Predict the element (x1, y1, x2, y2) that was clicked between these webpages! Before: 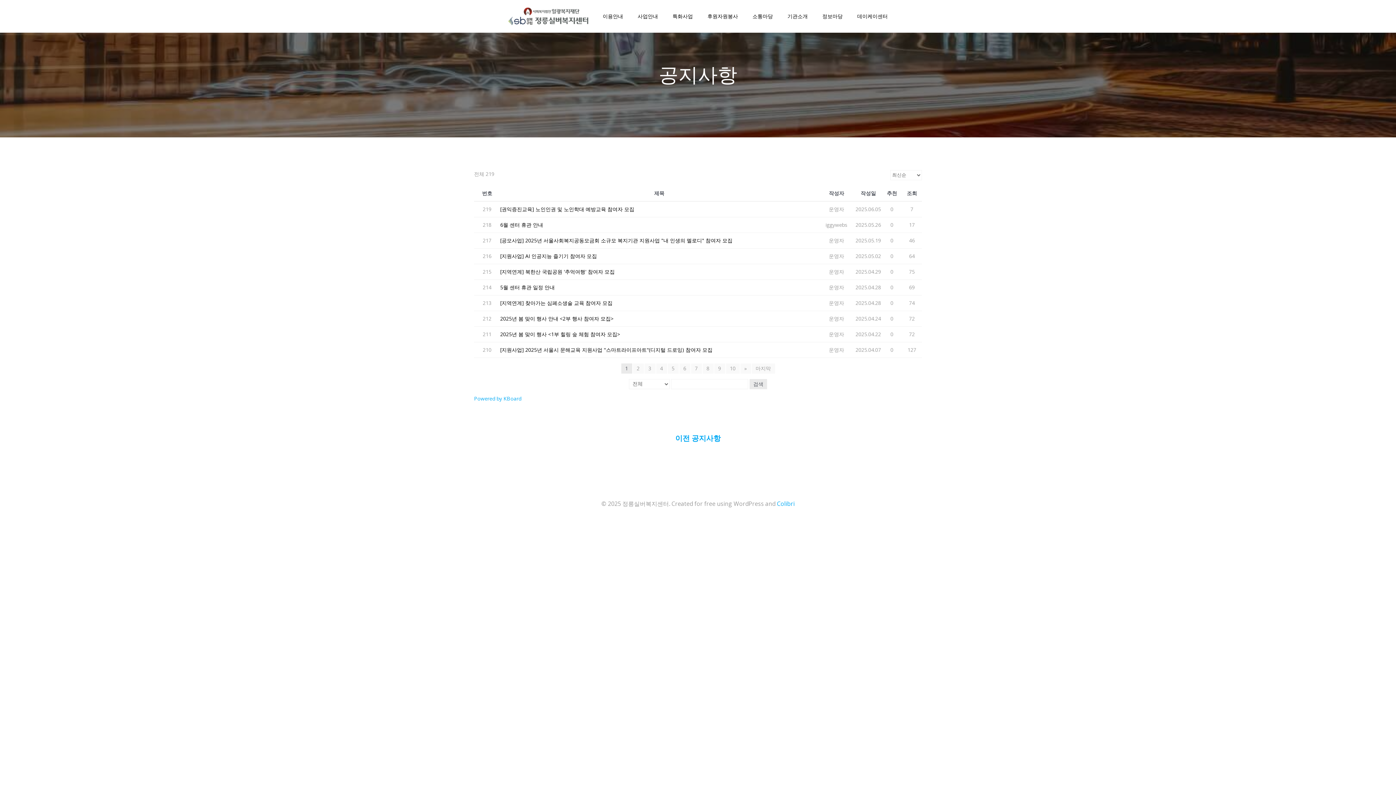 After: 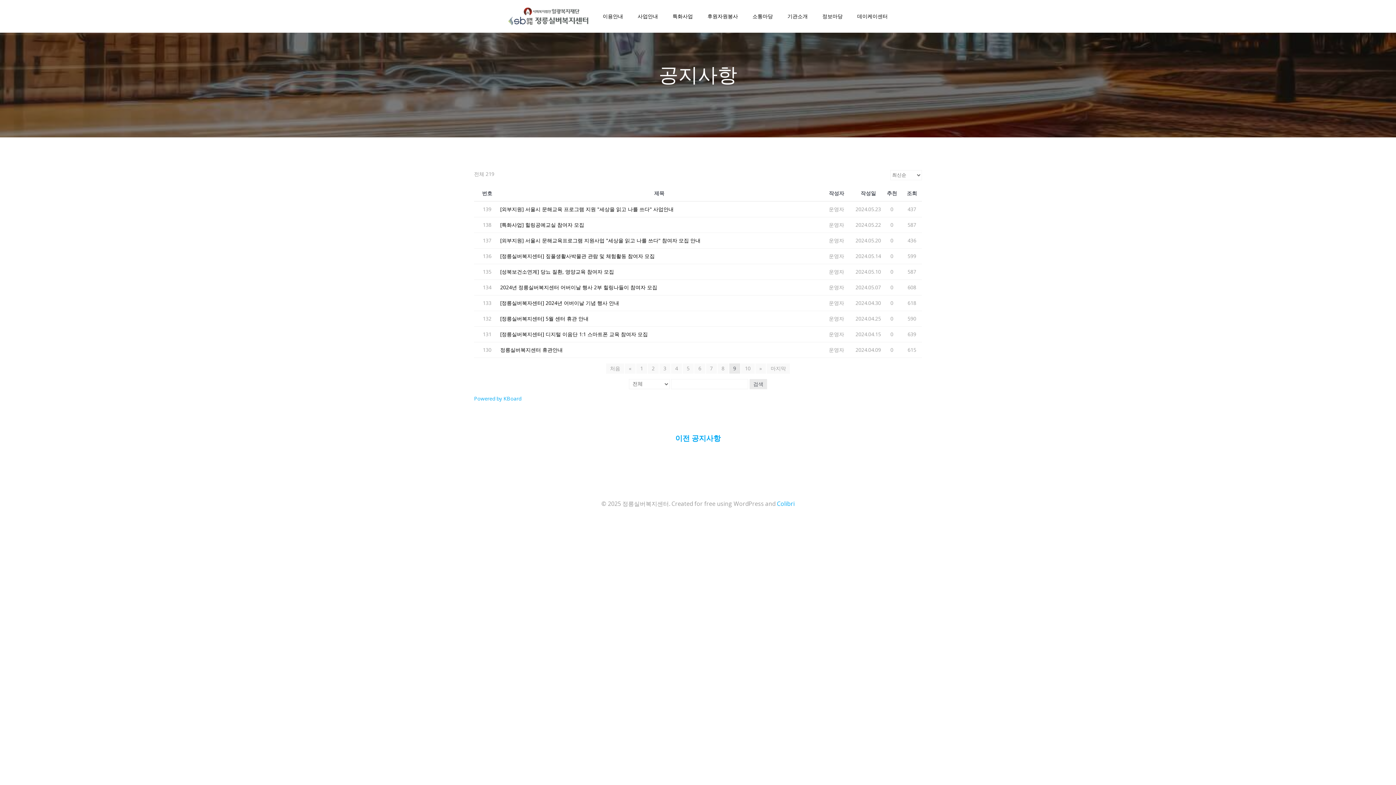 Action: label: 9 bbox: (714, 363, 725, 373)